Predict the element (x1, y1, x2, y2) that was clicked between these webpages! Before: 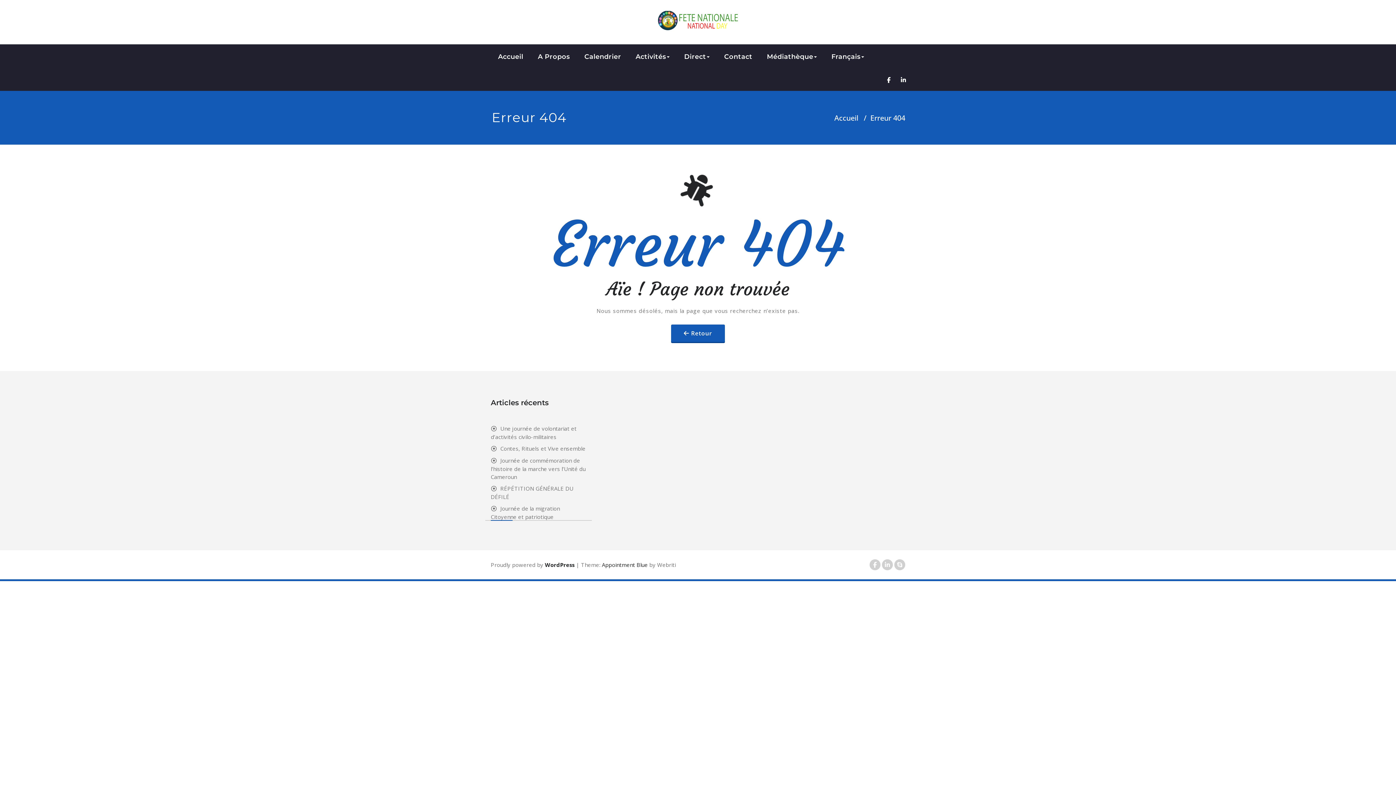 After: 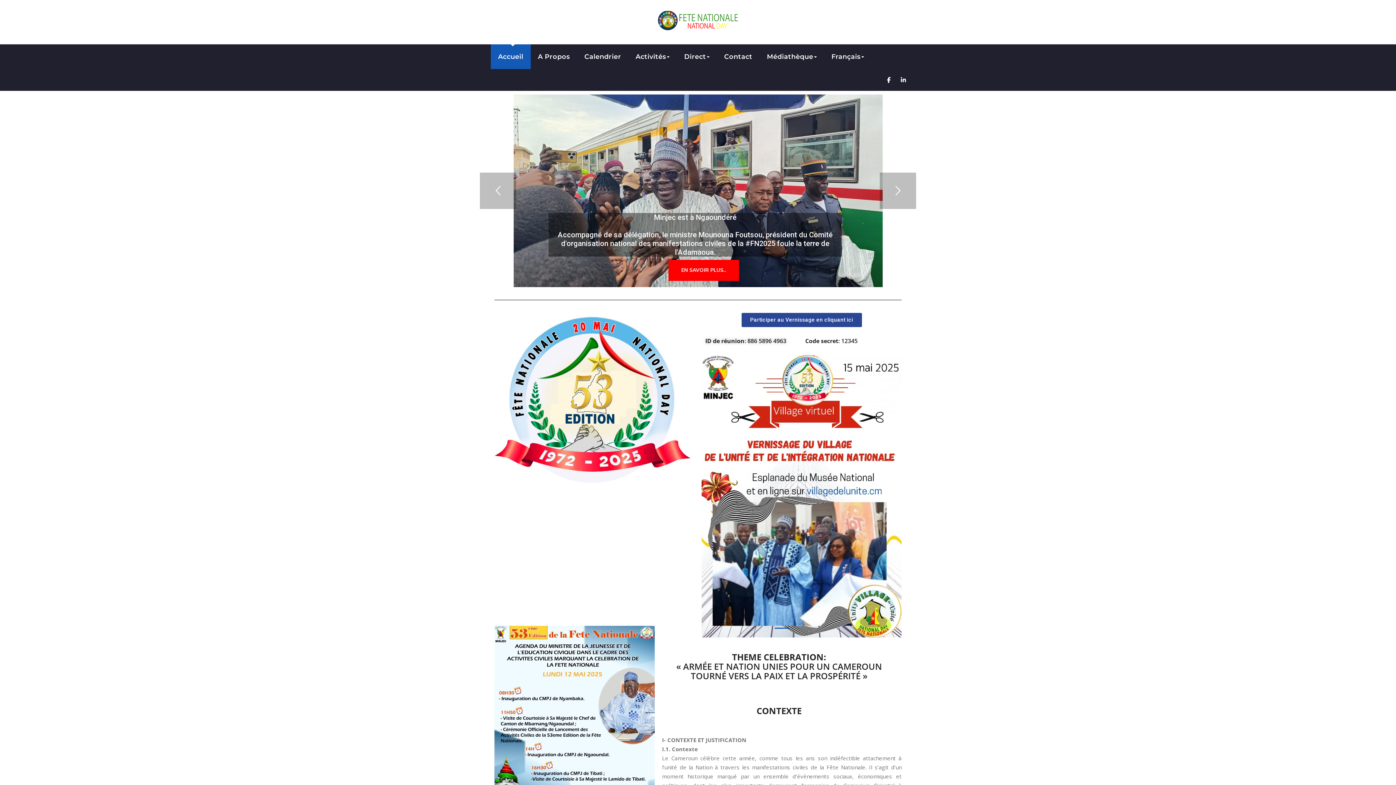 Action: label: Accueil bbox: (490, 44, 530, 68)